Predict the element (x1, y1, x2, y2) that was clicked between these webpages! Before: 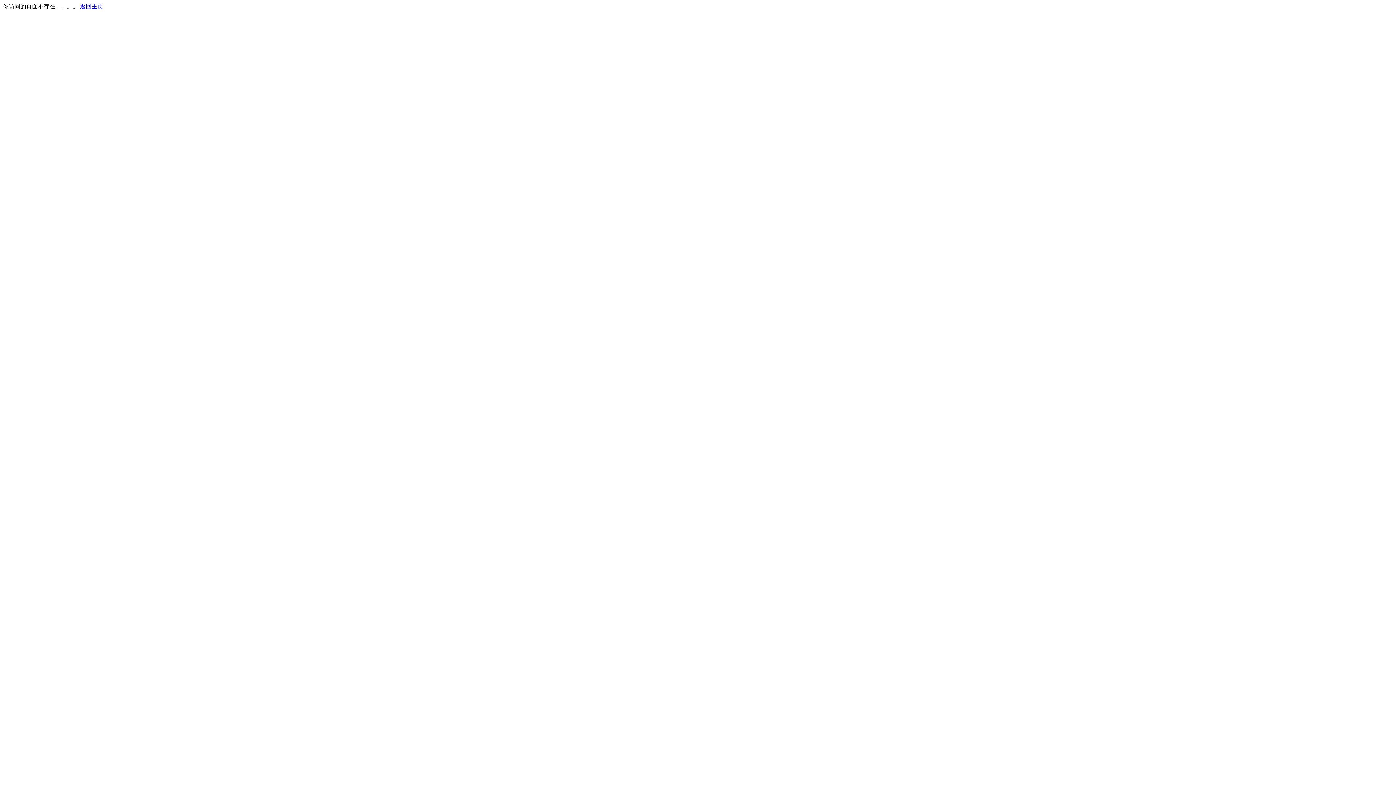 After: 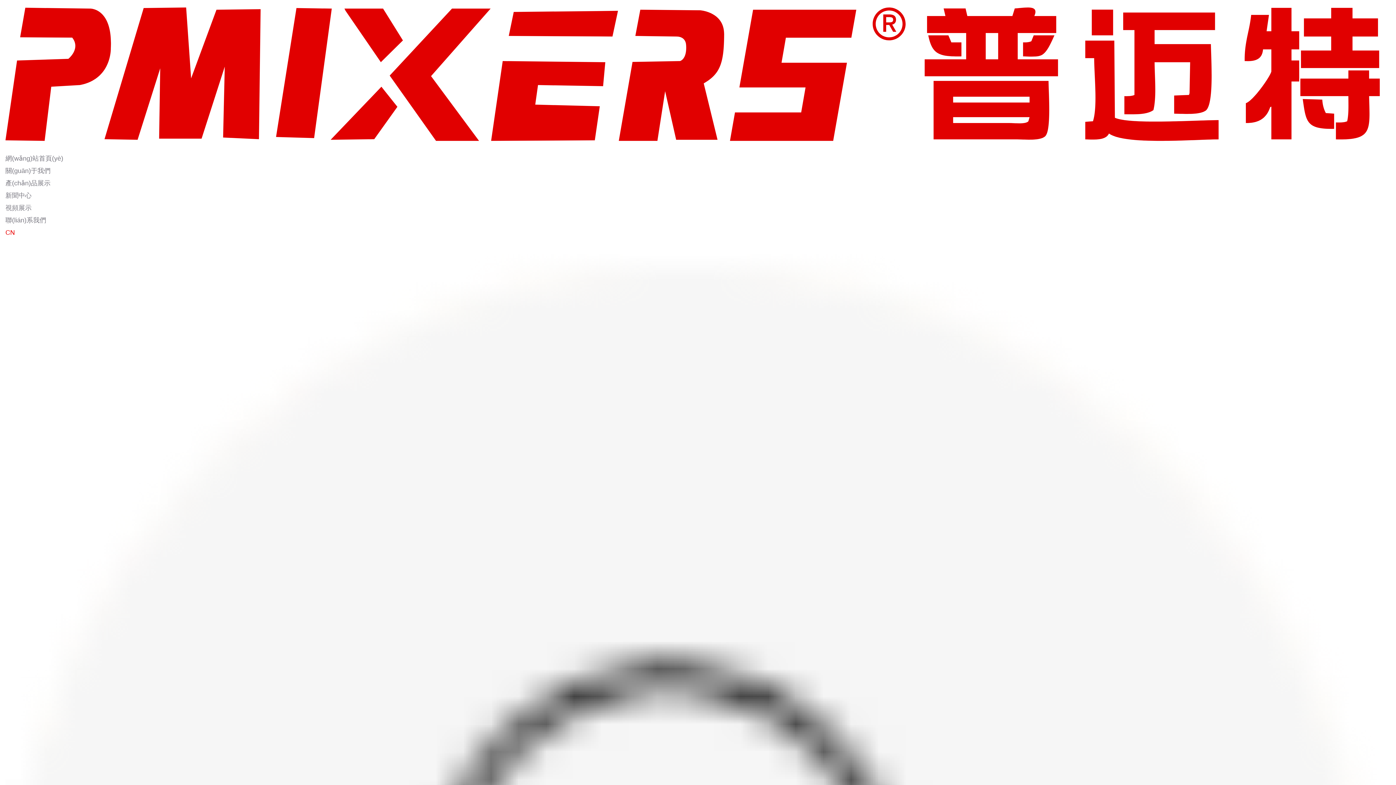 Action: bbox: (80, 3, 103, 9) label: 返回主页